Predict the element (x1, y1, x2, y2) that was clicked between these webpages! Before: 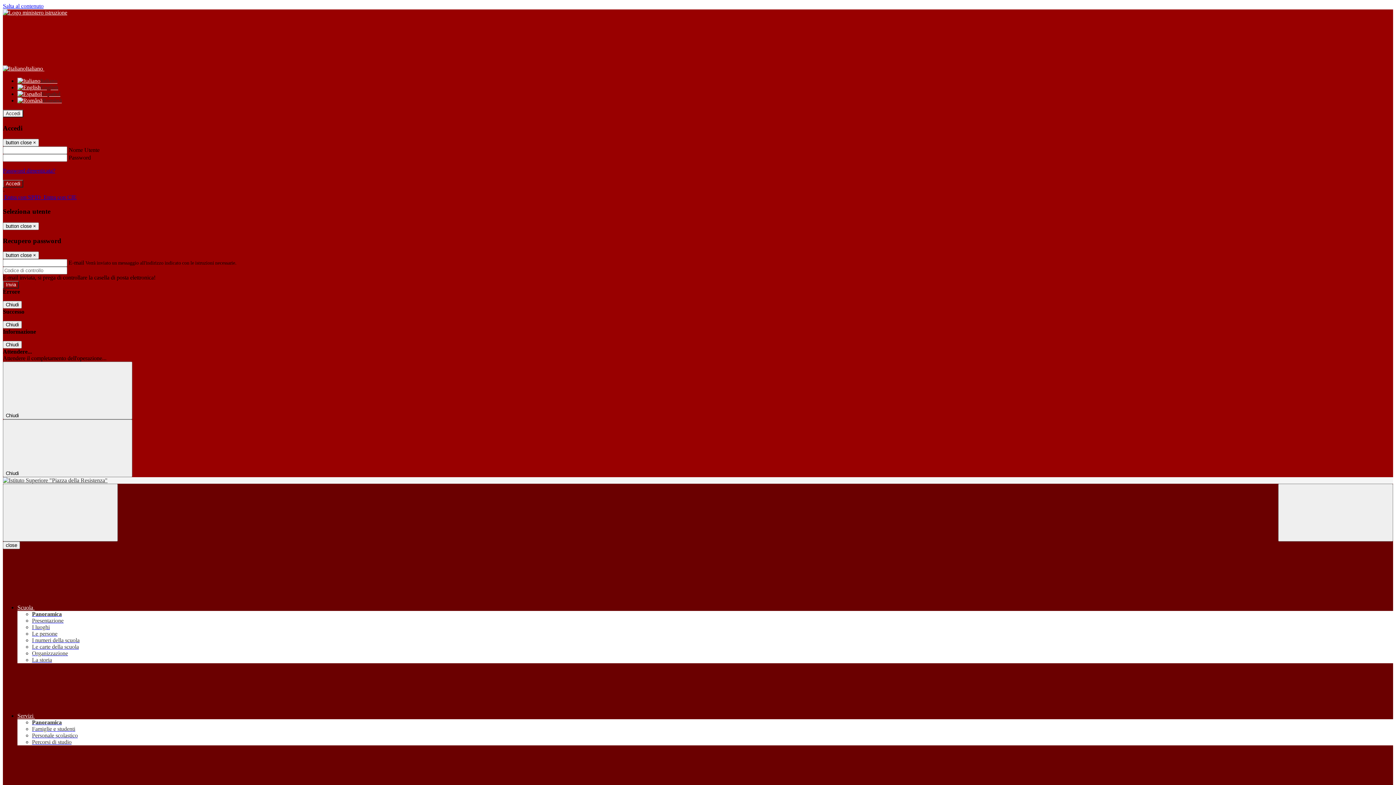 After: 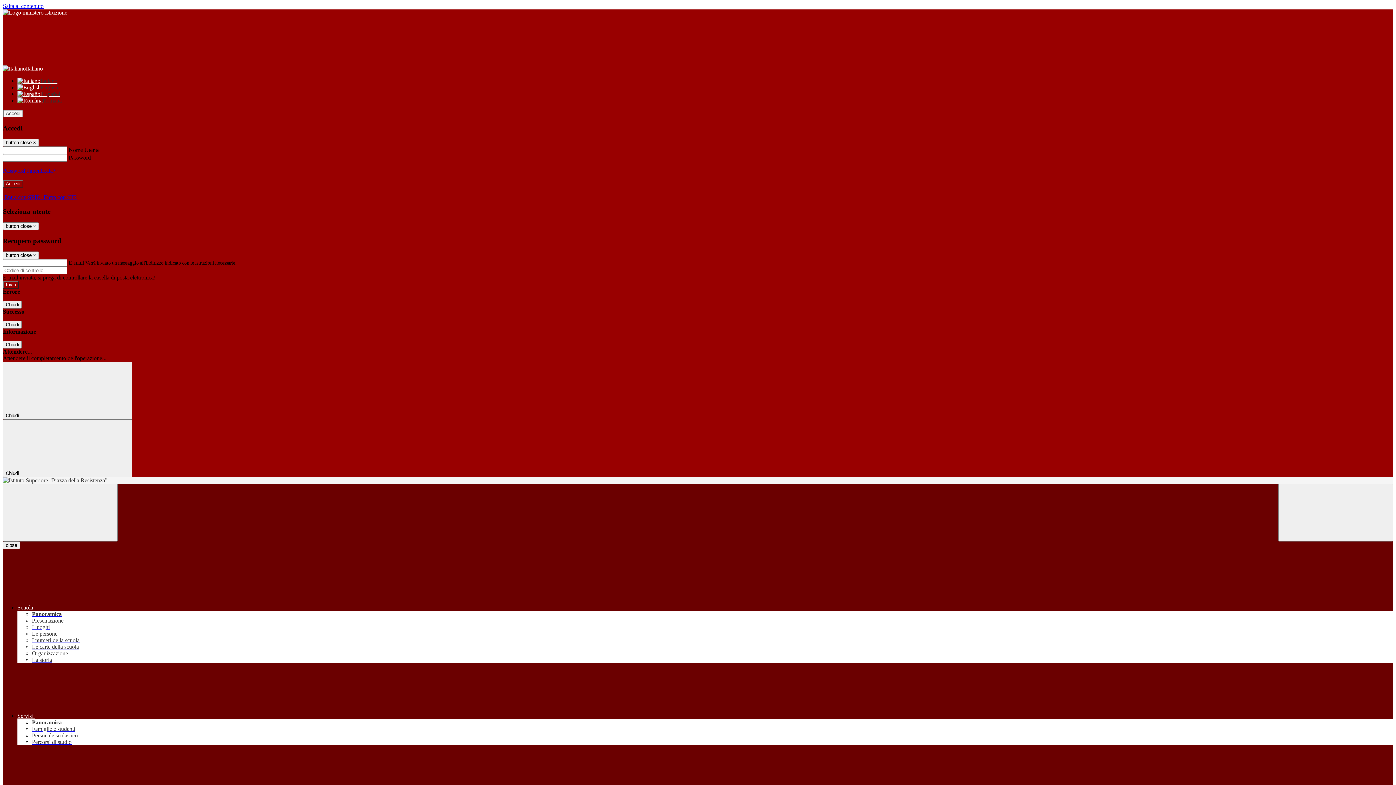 Action: label: Presentazione bbox: (32, 617, 63, 624)